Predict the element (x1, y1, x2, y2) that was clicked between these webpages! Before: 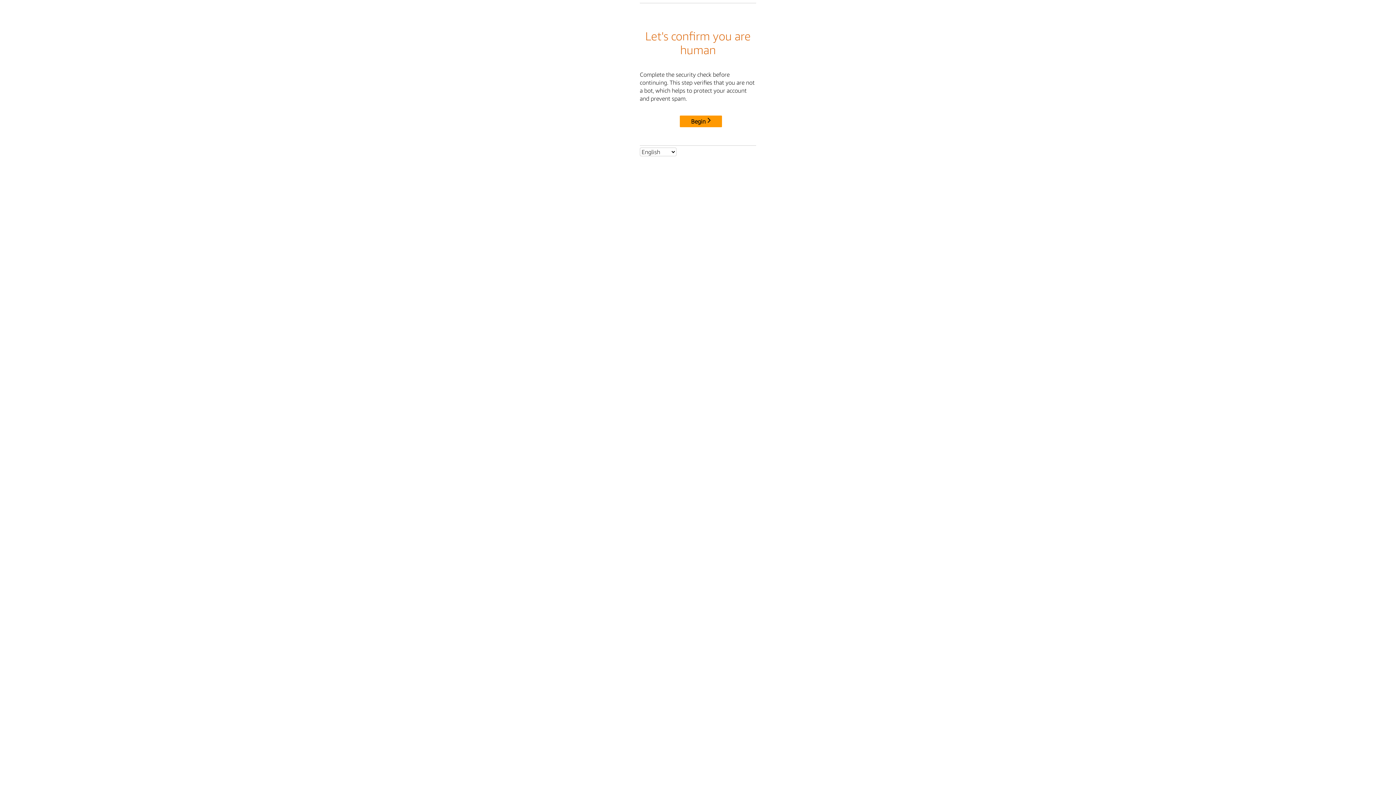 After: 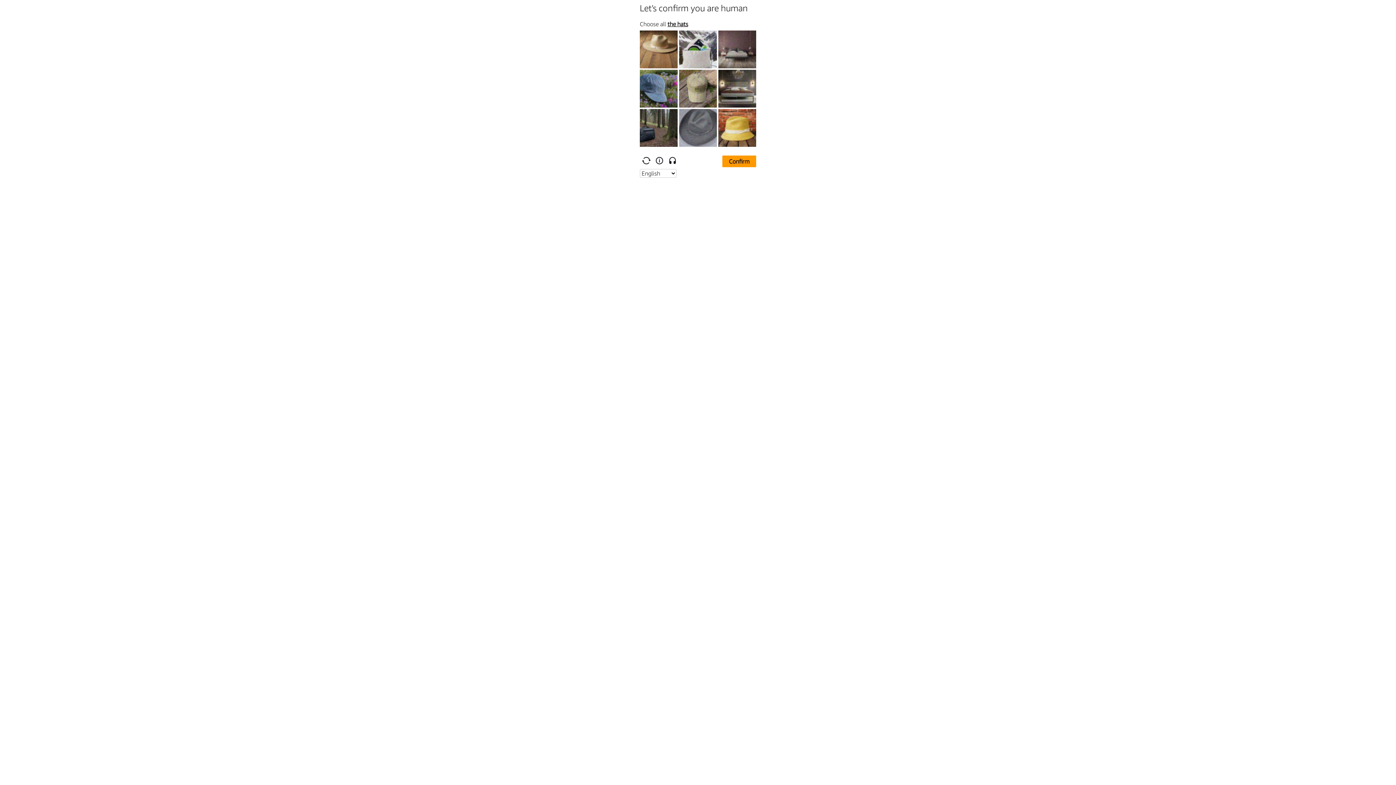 Action: label: Begin bbox: (680, 115, 722, 127)